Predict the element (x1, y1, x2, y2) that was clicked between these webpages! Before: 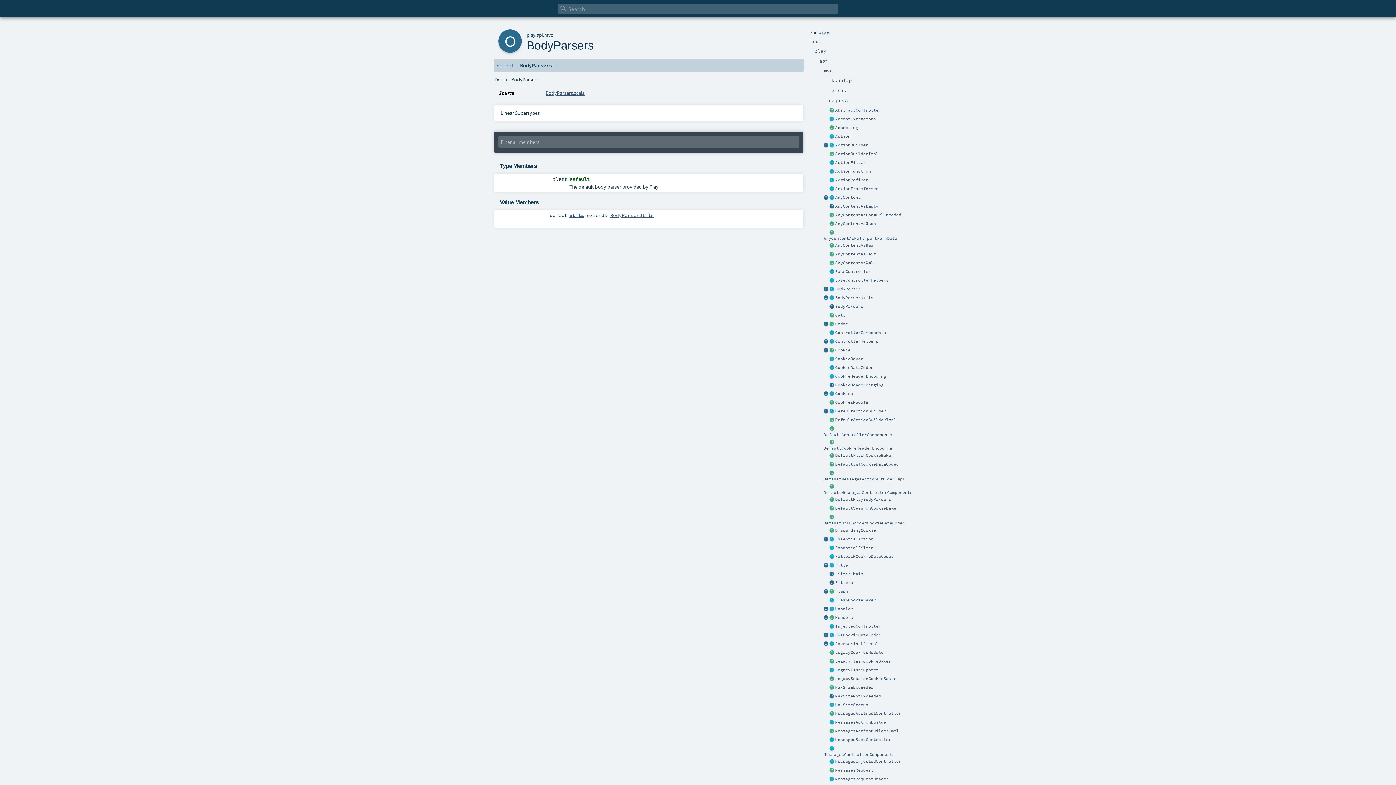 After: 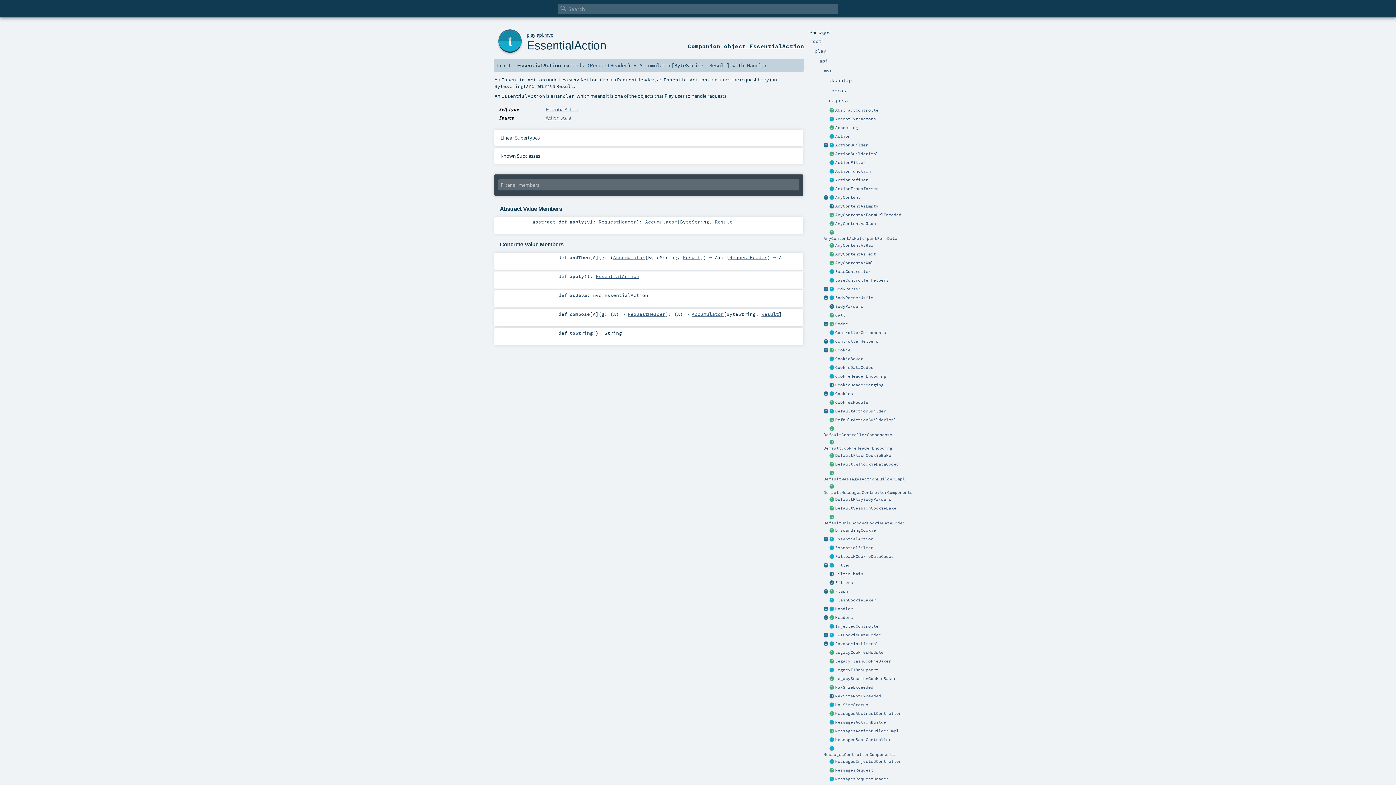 Action: bbox: (829, 536, 835, 542)